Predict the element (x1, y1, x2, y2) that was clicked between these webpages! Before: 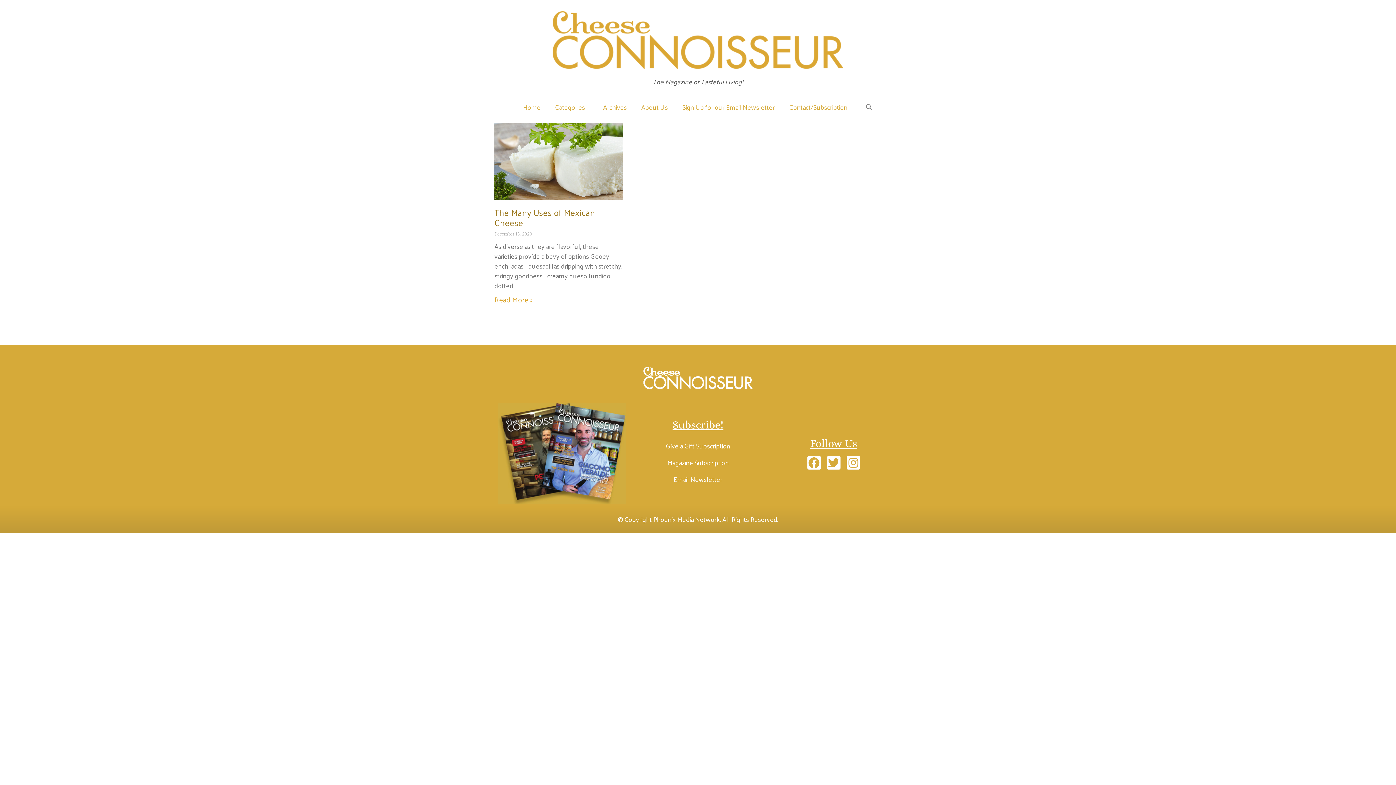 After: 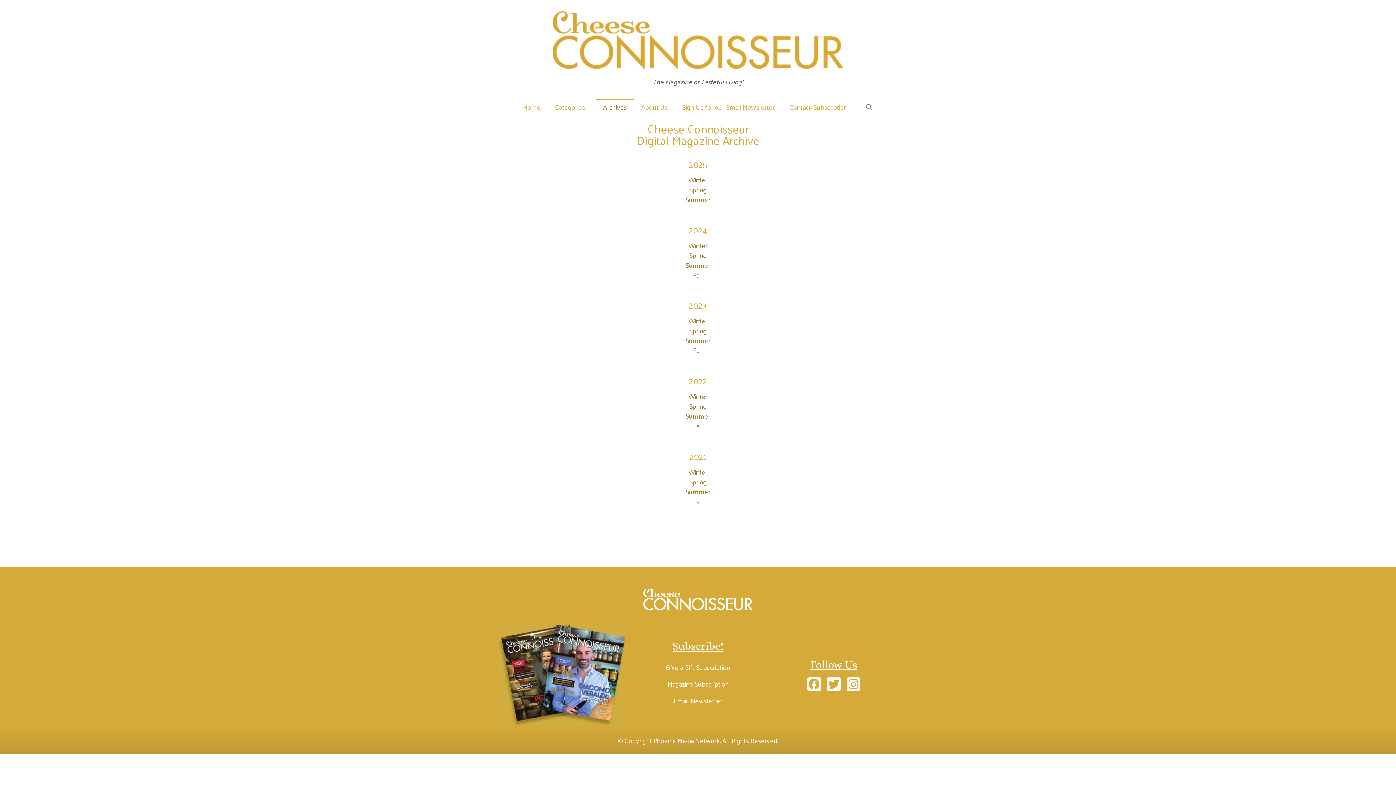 Action: bbox: (596, 99, 634, 115) label: Archives